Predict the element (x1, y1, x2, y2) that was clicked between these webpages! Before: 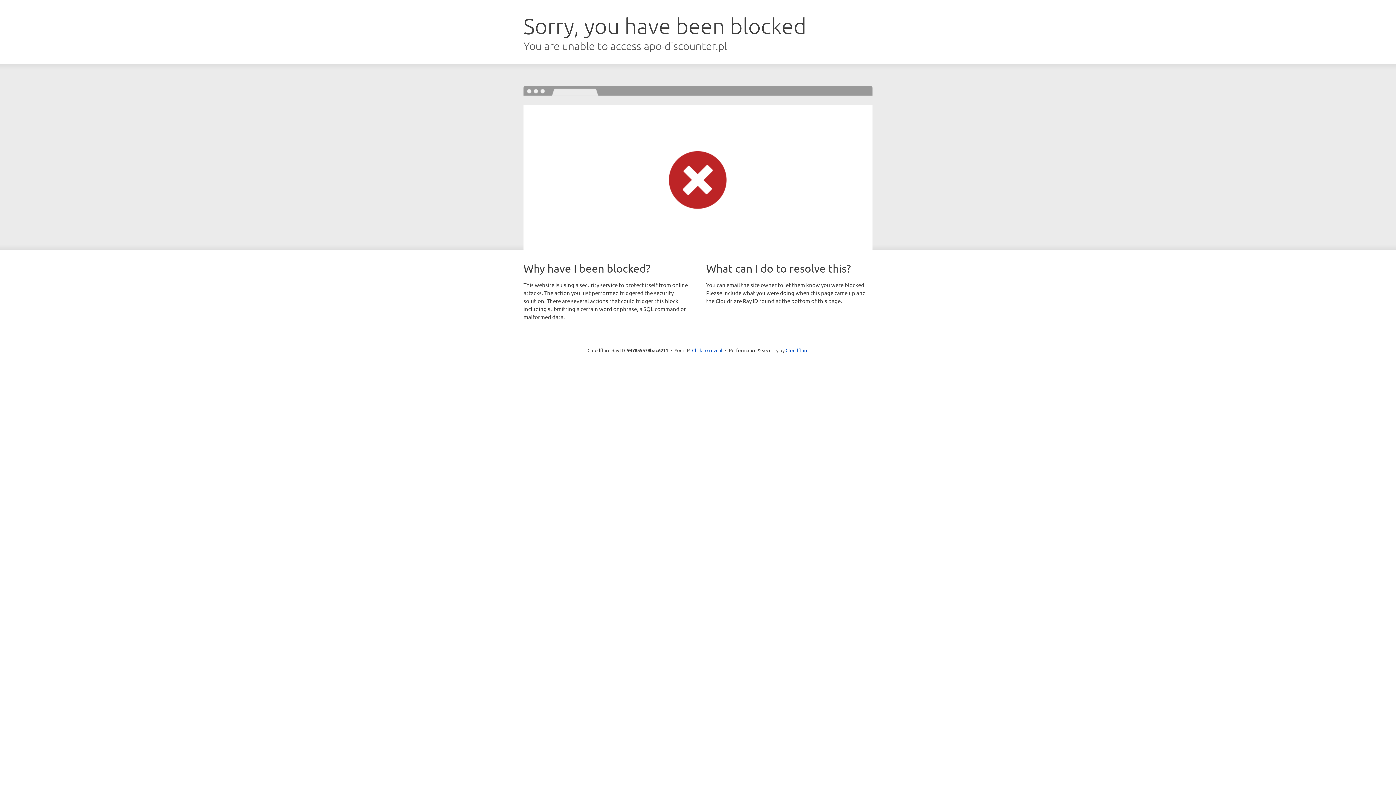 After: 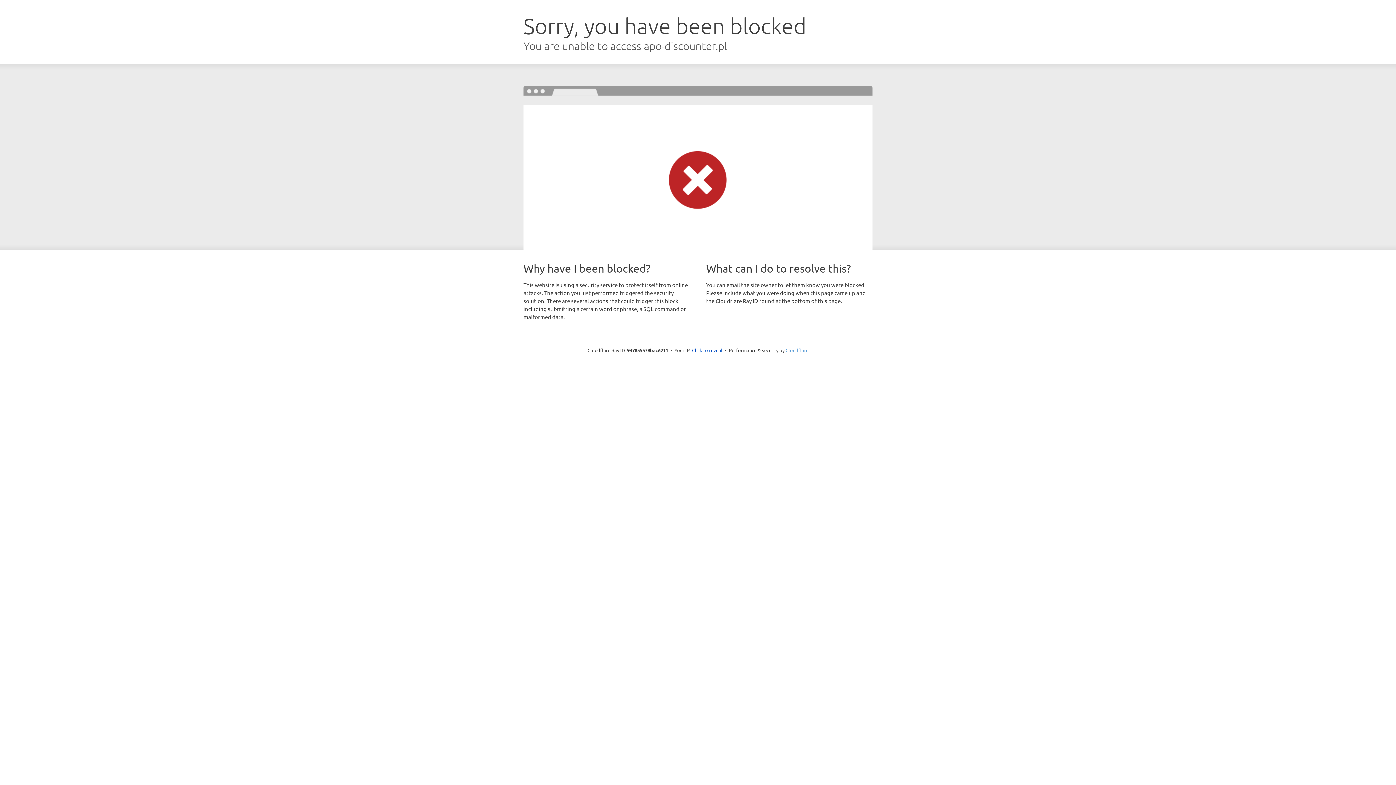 Action: label: Cloudflare bbox: (785, 347, 808, 353)